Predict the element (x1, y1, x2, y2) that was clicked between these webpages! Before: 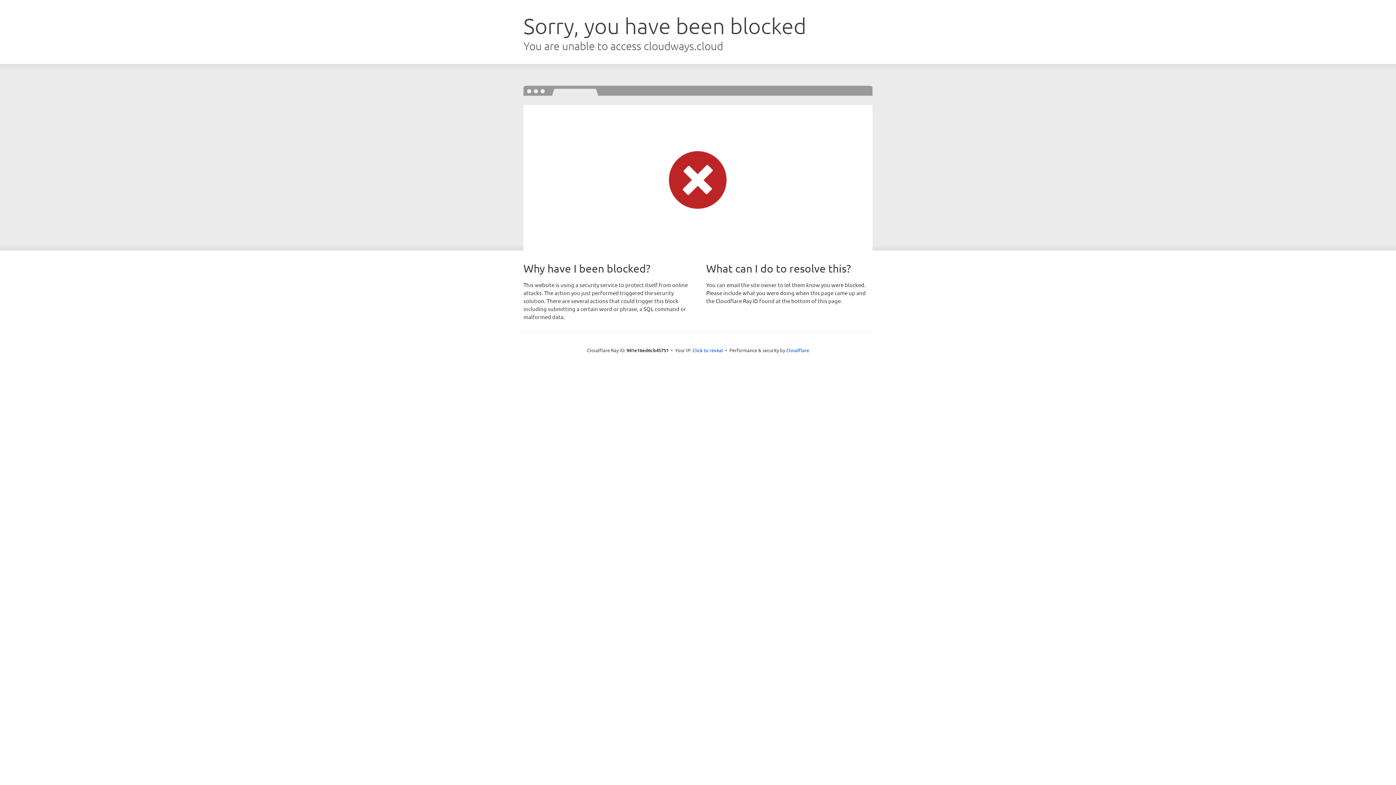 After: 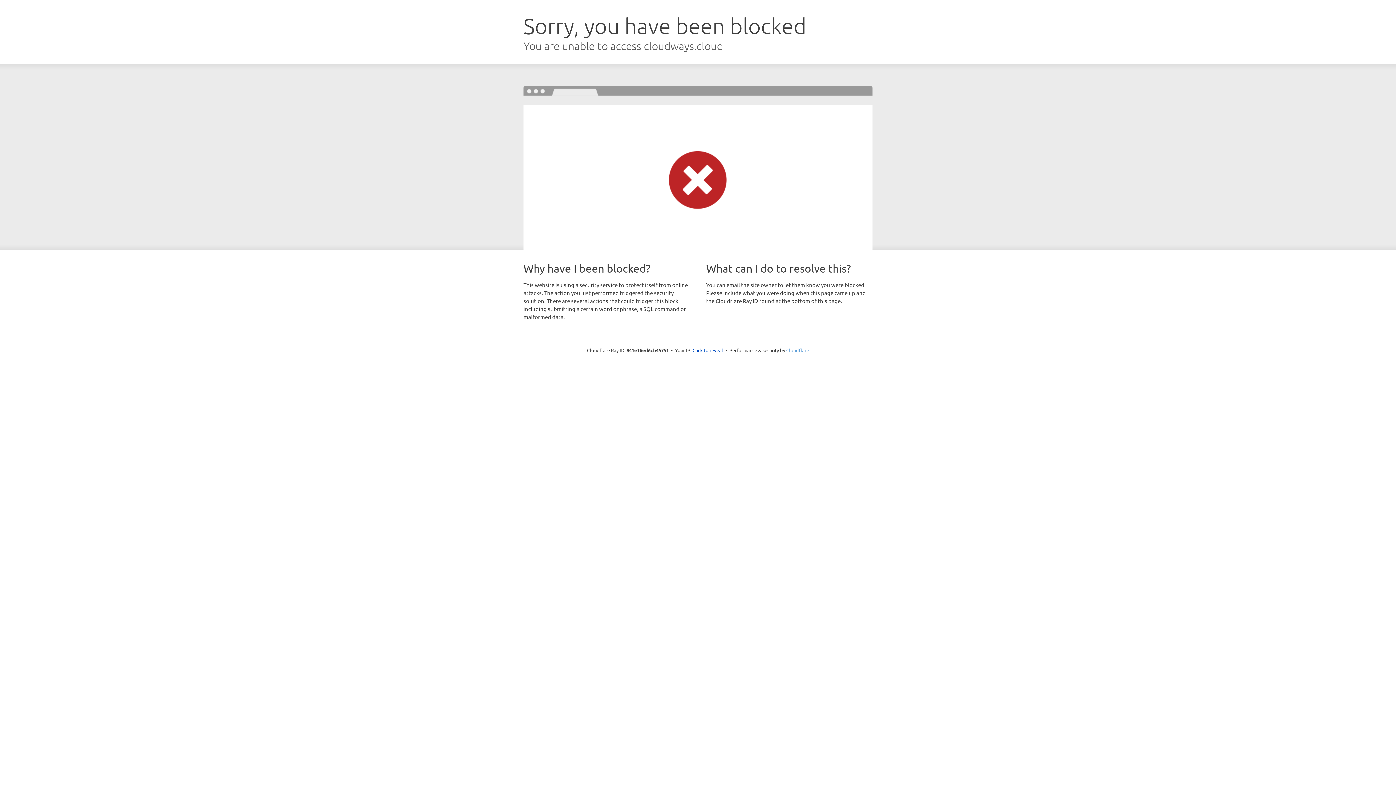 Action: label: Cloudflare bbox: (786, 347, 809, 353)